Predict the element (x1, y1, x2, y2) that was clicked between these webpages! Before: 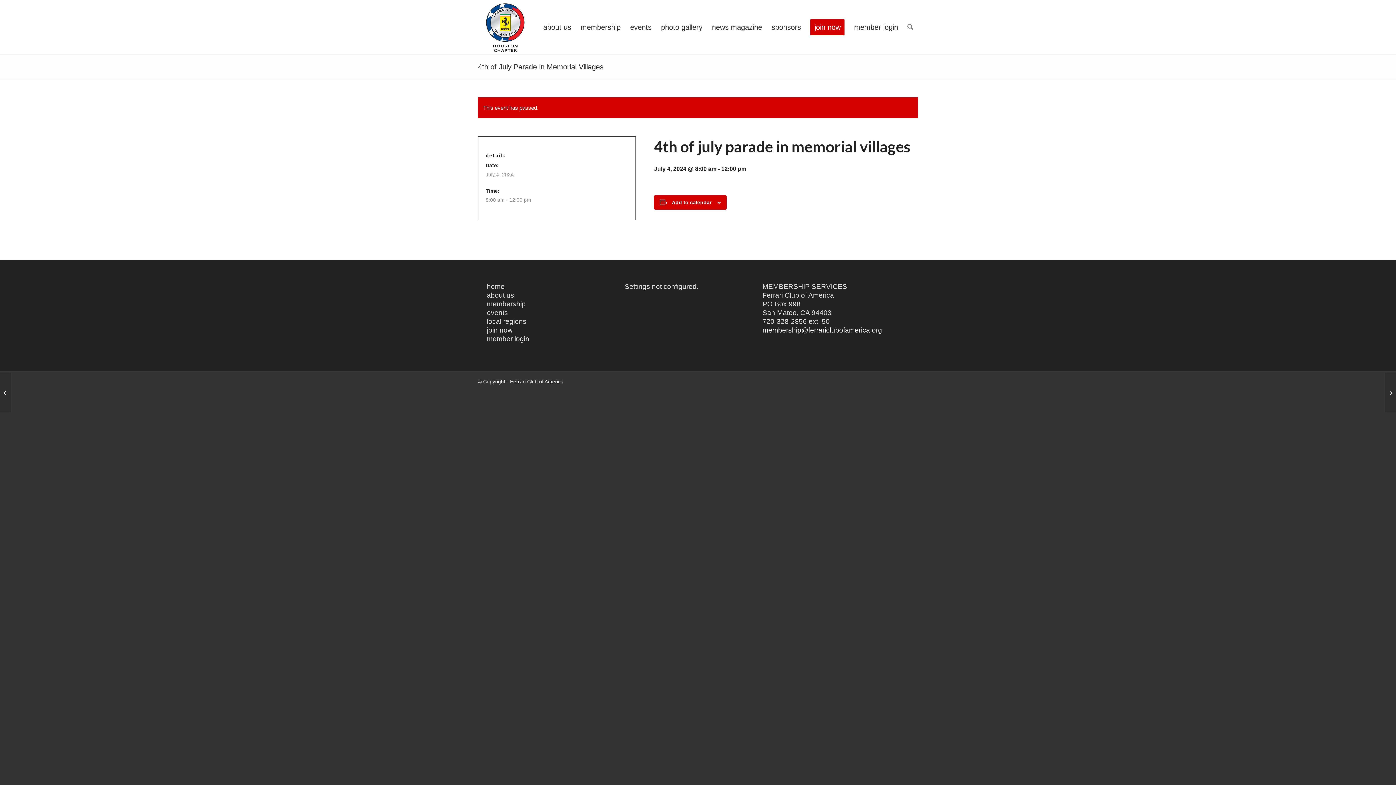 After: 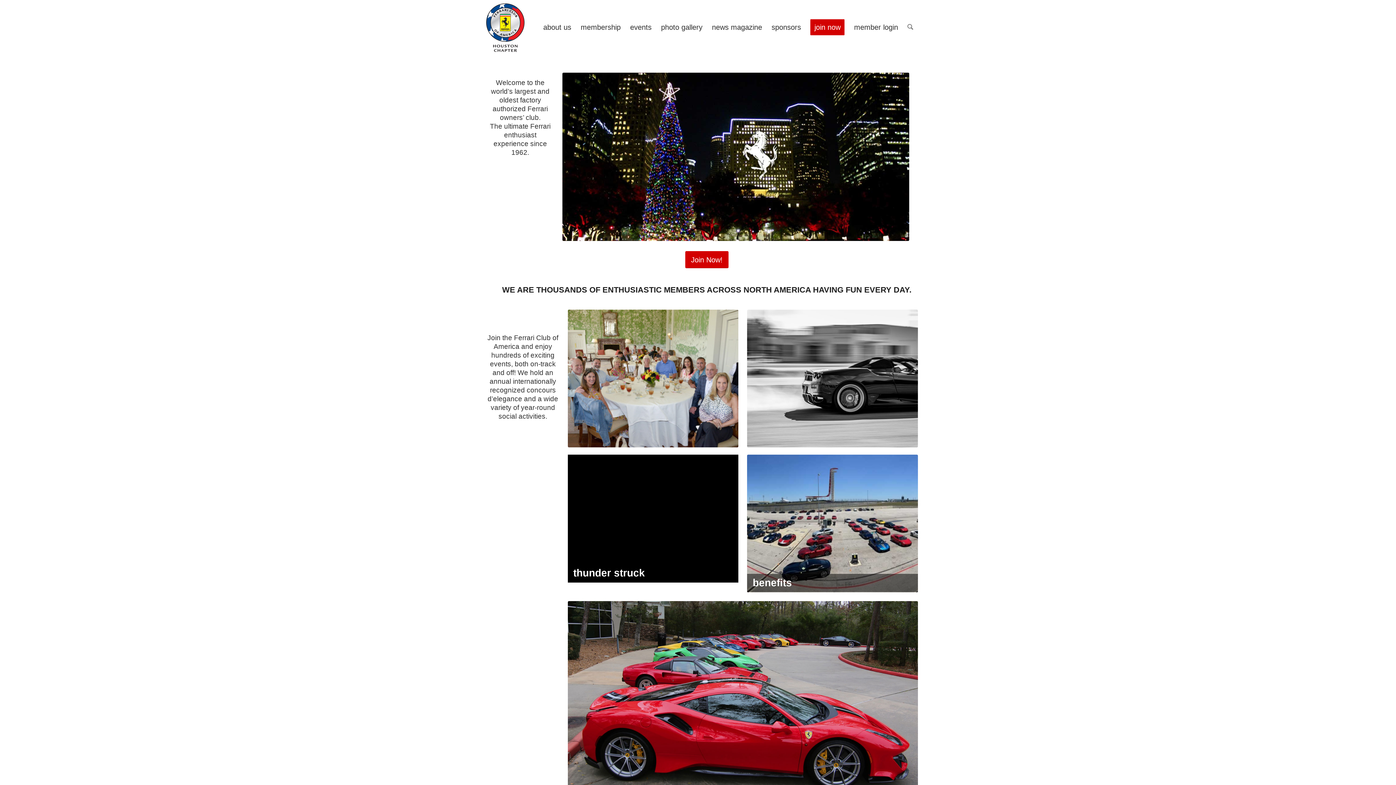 Action: bbox: (849, 0, 903, 54) label: member login